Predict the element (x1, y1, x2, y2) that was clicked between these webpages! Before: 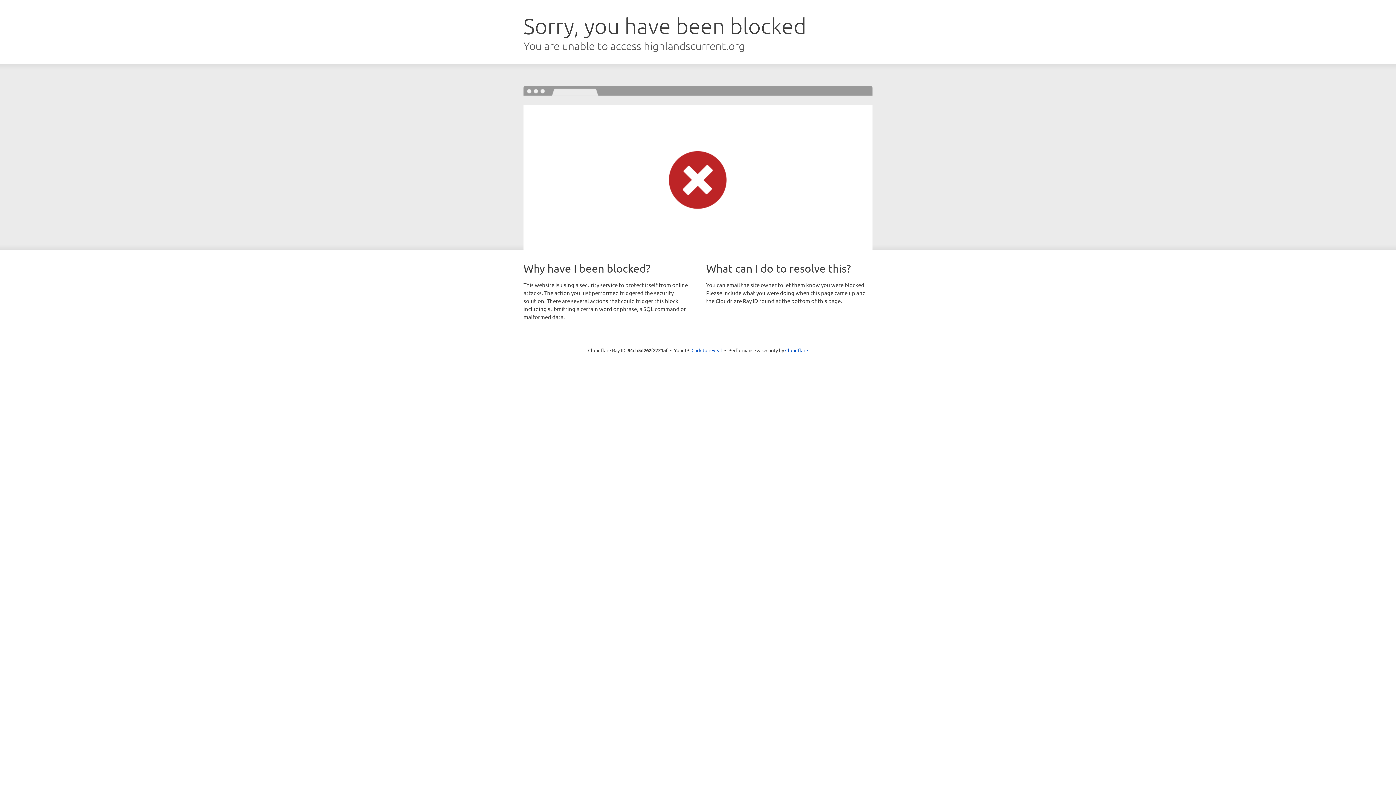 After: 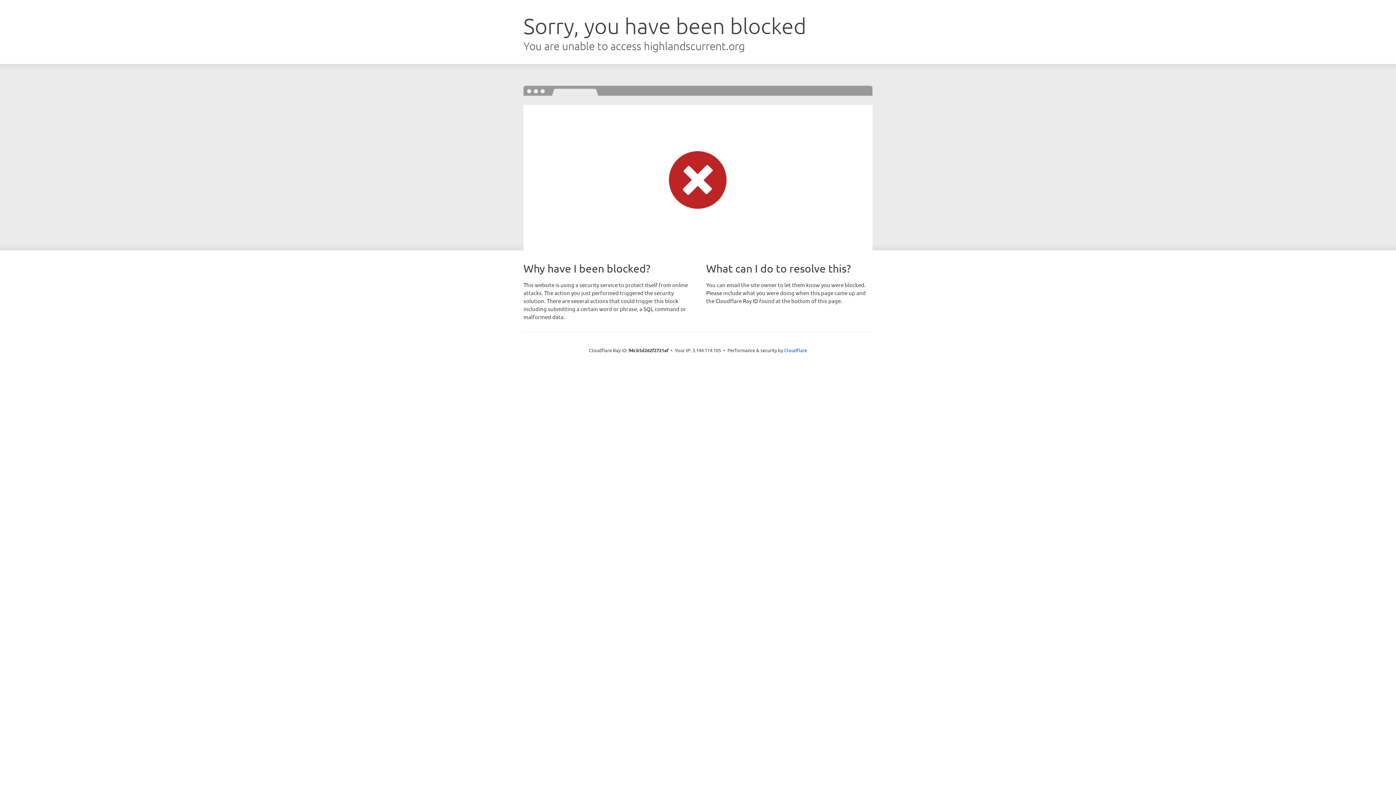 Action: bbox: (691, 346, 722, 353) label: Click to reveal